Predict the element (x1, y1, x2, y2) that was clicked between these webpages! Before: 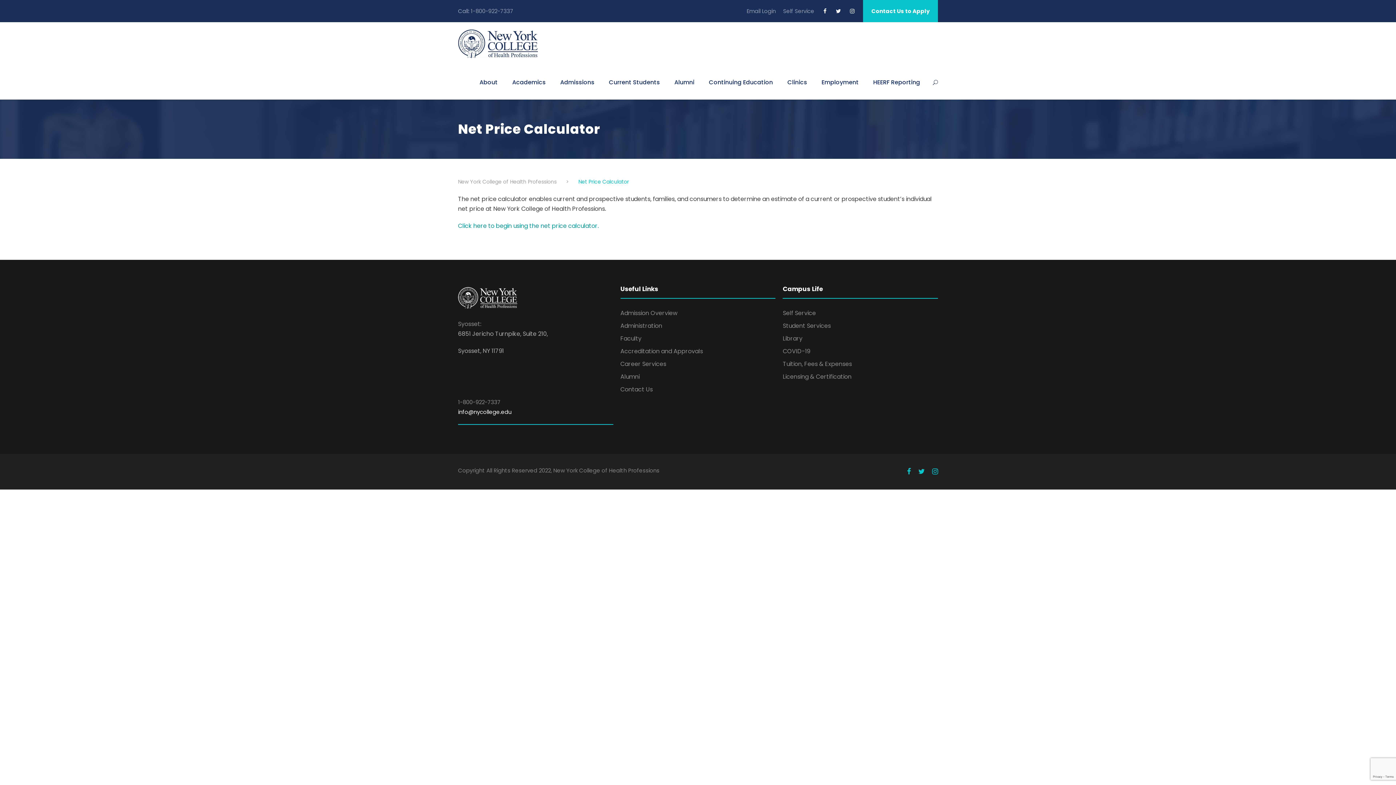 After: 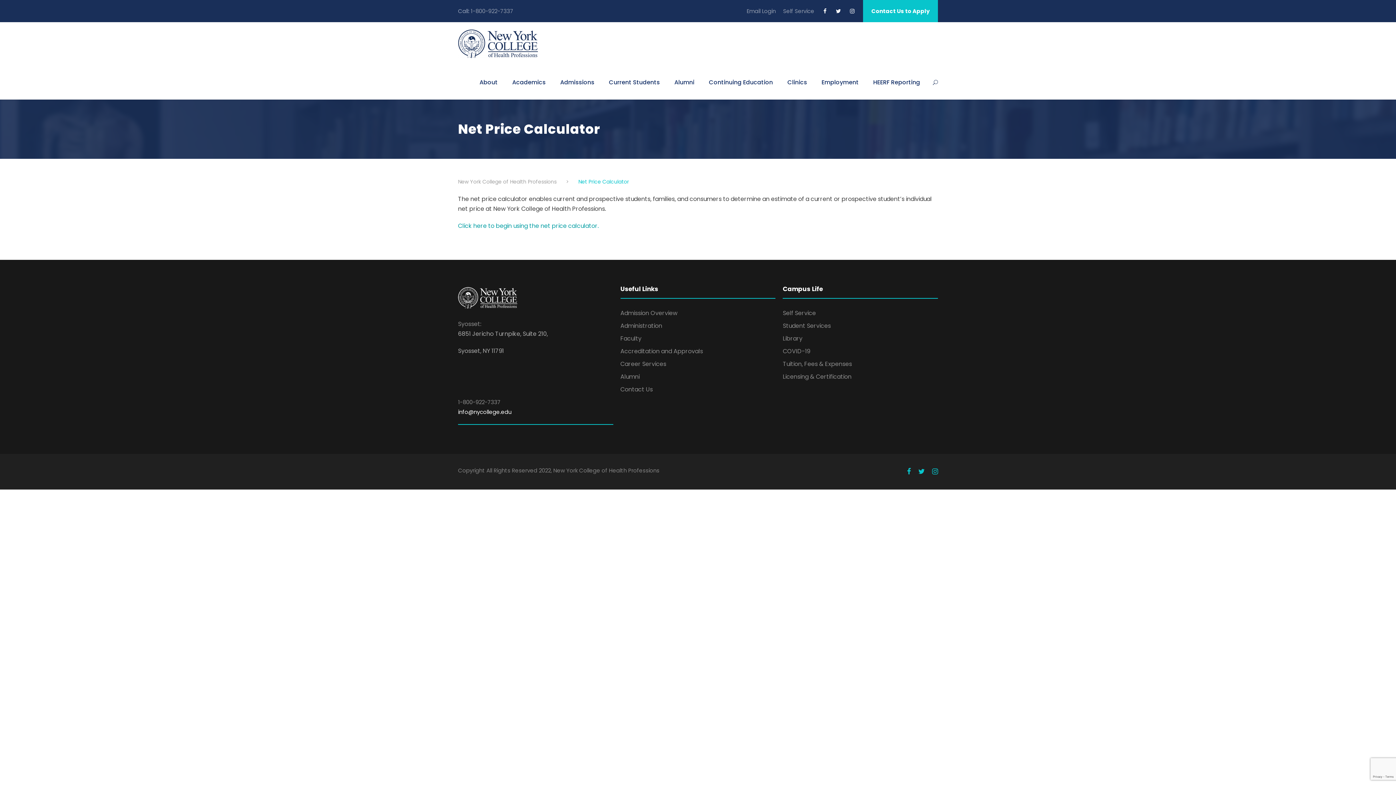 Action: bbox: (863, 0, 938, 22) label: Contact Us to Apply